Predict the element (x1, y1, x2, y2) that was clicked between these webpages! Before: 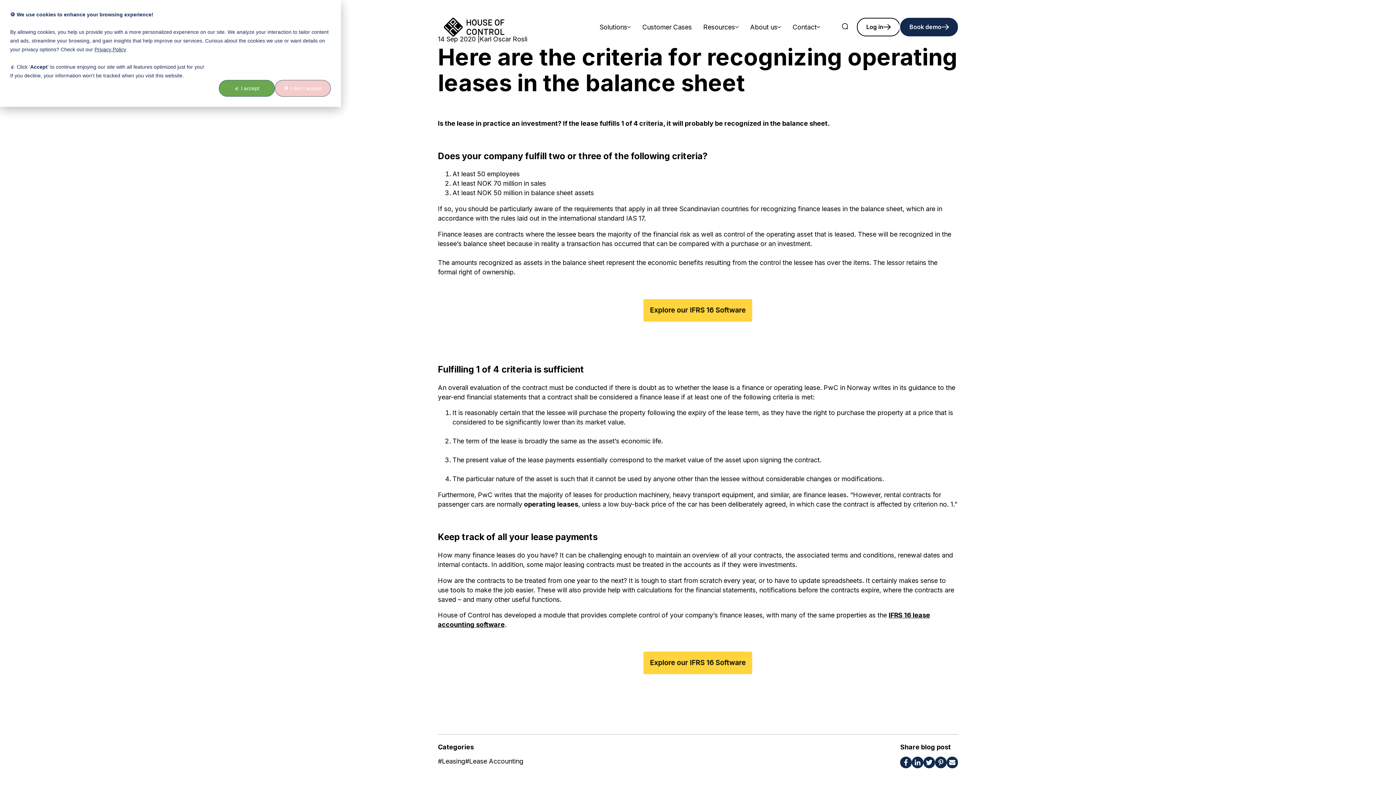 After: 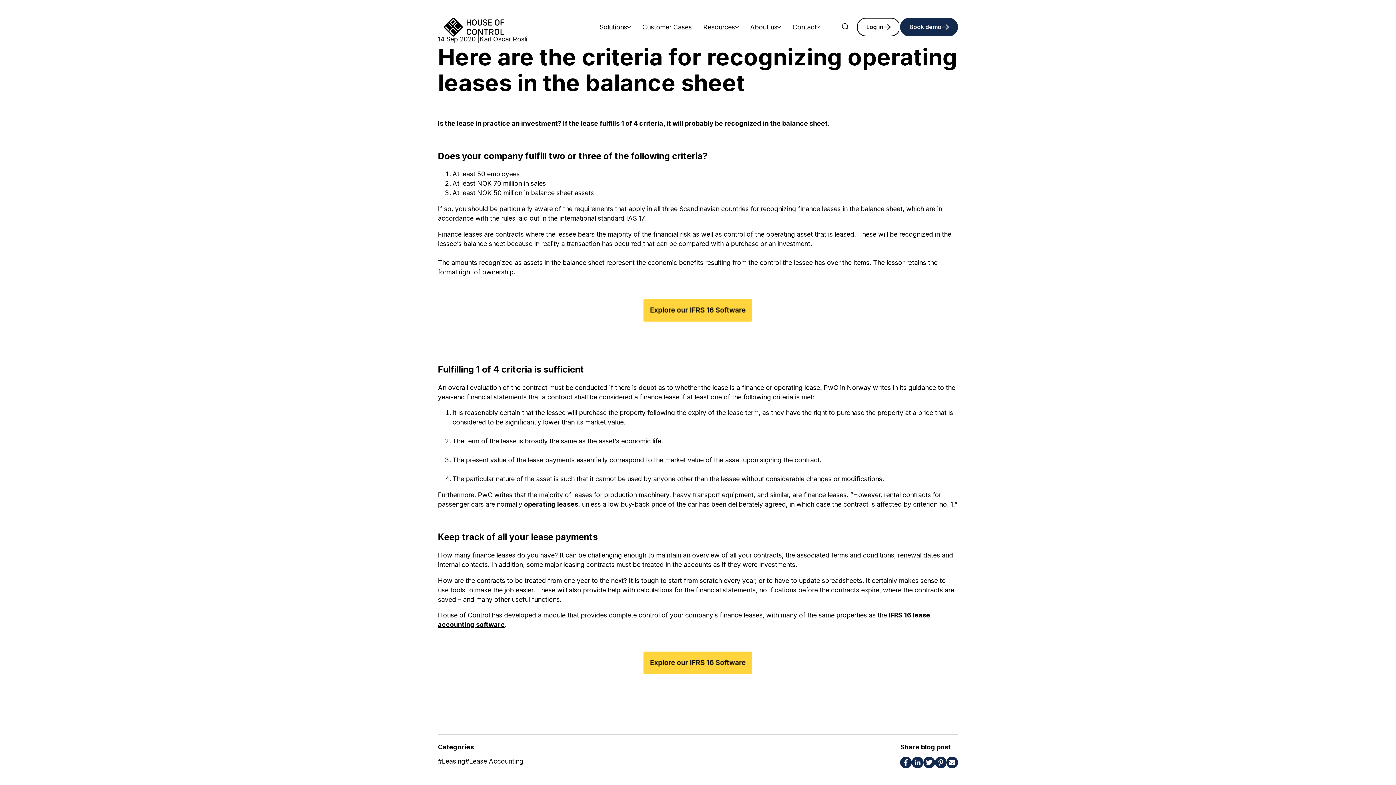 Action: label: ❌ I don't accept bbox: (274, 80, 330, 96)